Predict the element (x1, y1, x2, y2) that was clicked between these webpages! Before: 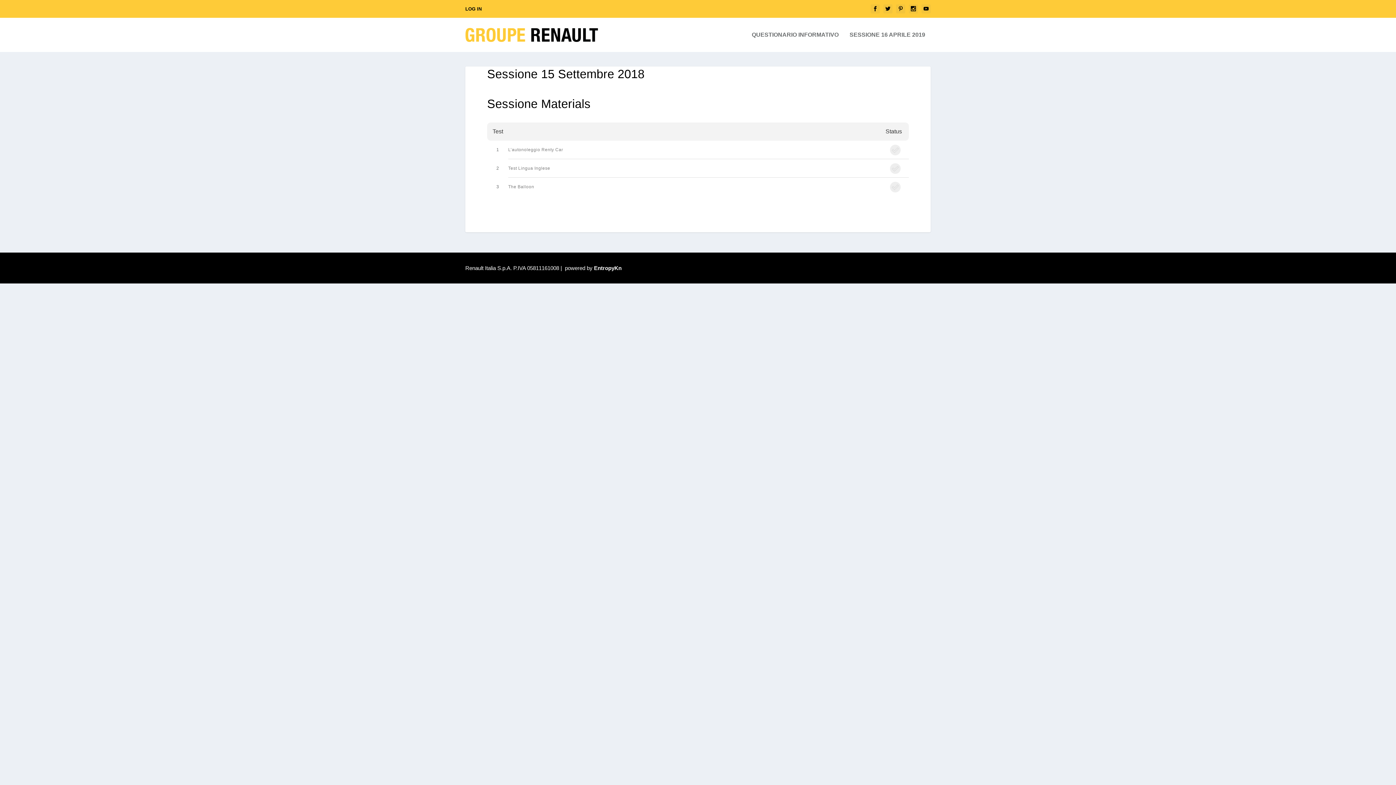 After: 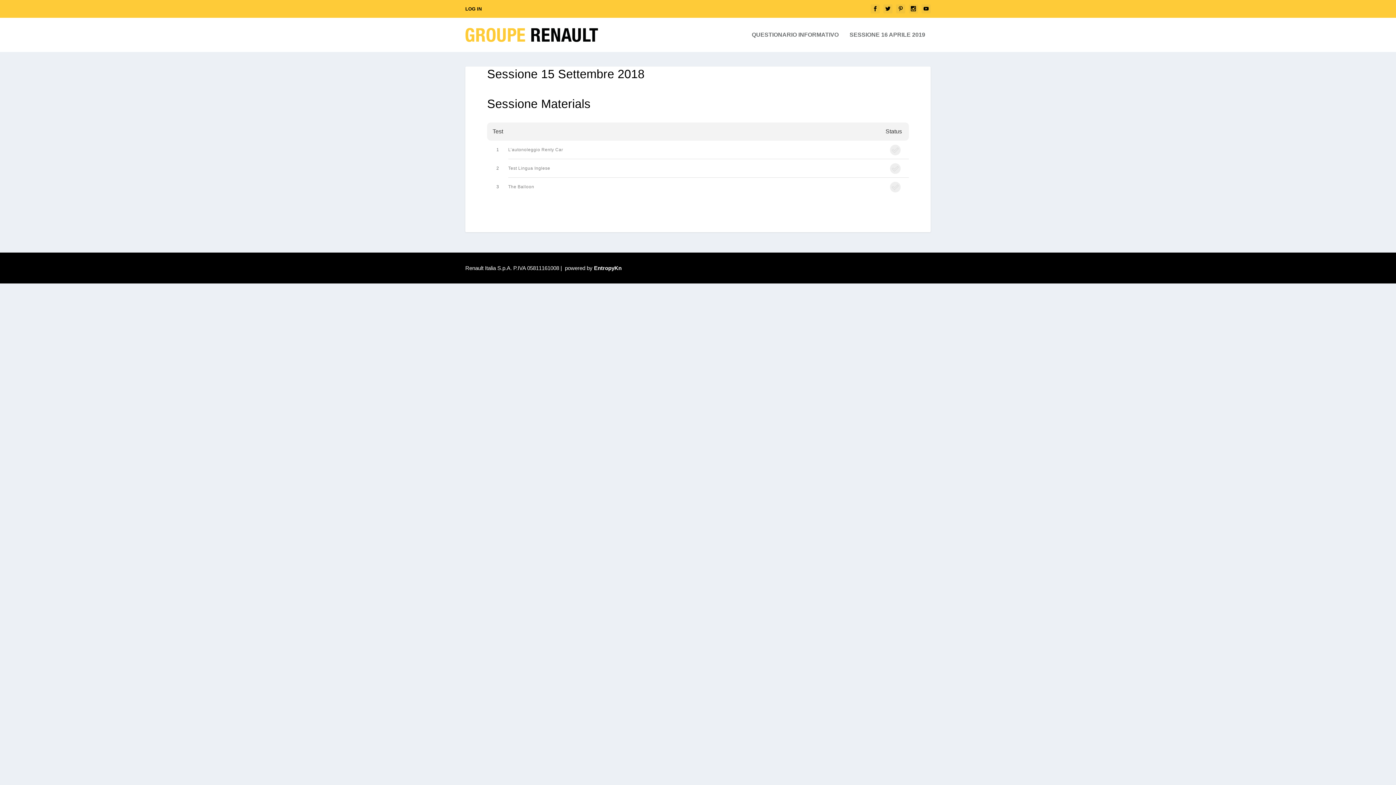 Action: label: The Balloon bbox: (508, 177, 909, 195)